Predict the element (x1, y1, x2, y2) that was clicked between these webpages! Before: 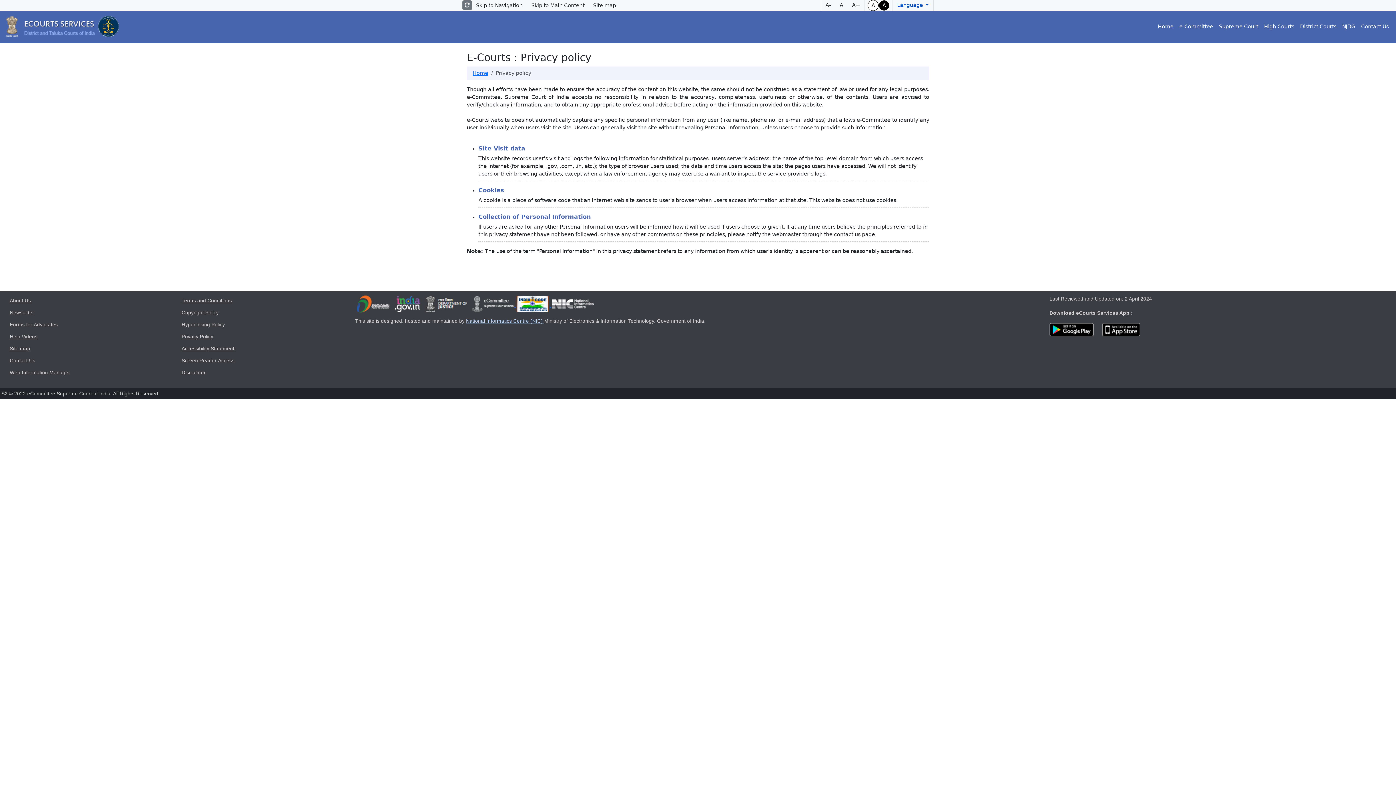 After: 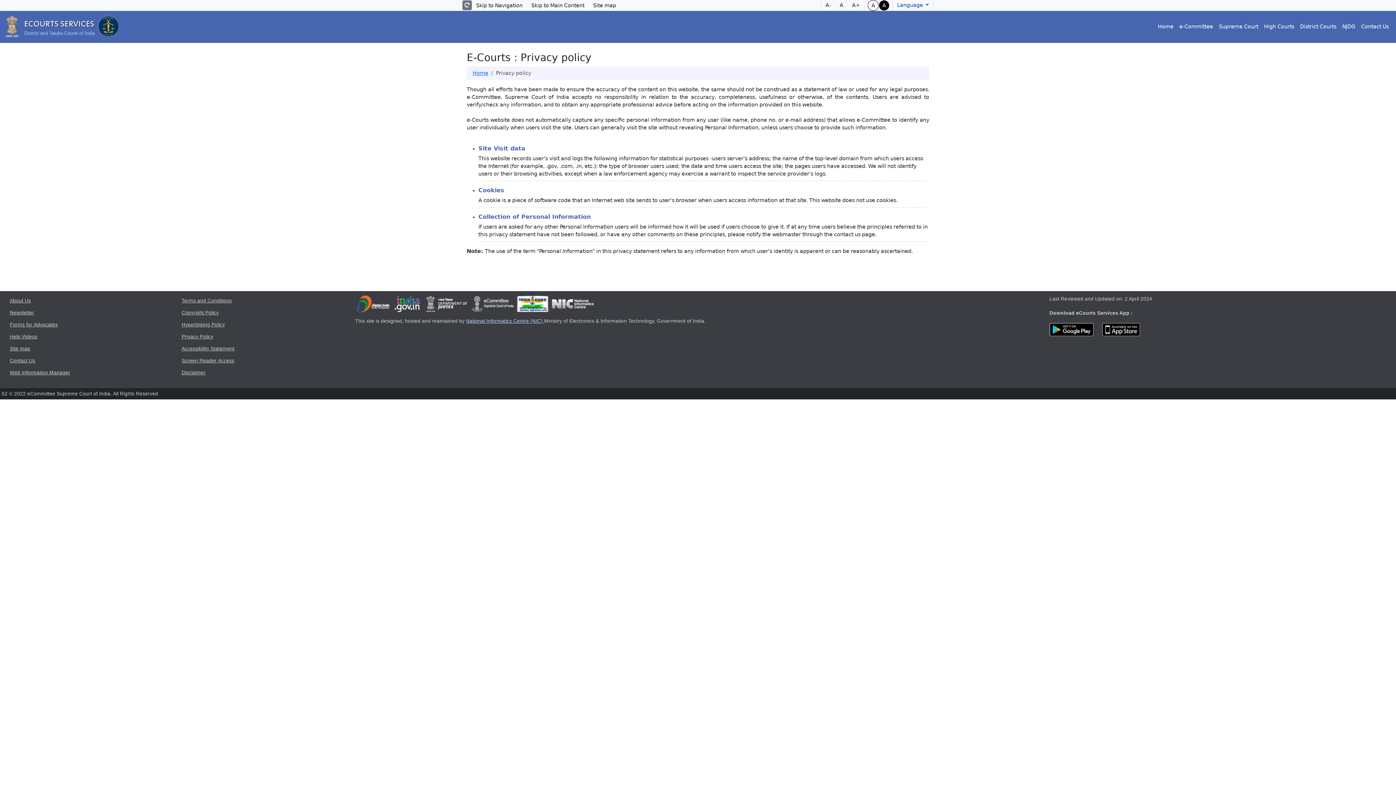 Action: label: e-Committee bbox: (1176, 20, 1216, 33)